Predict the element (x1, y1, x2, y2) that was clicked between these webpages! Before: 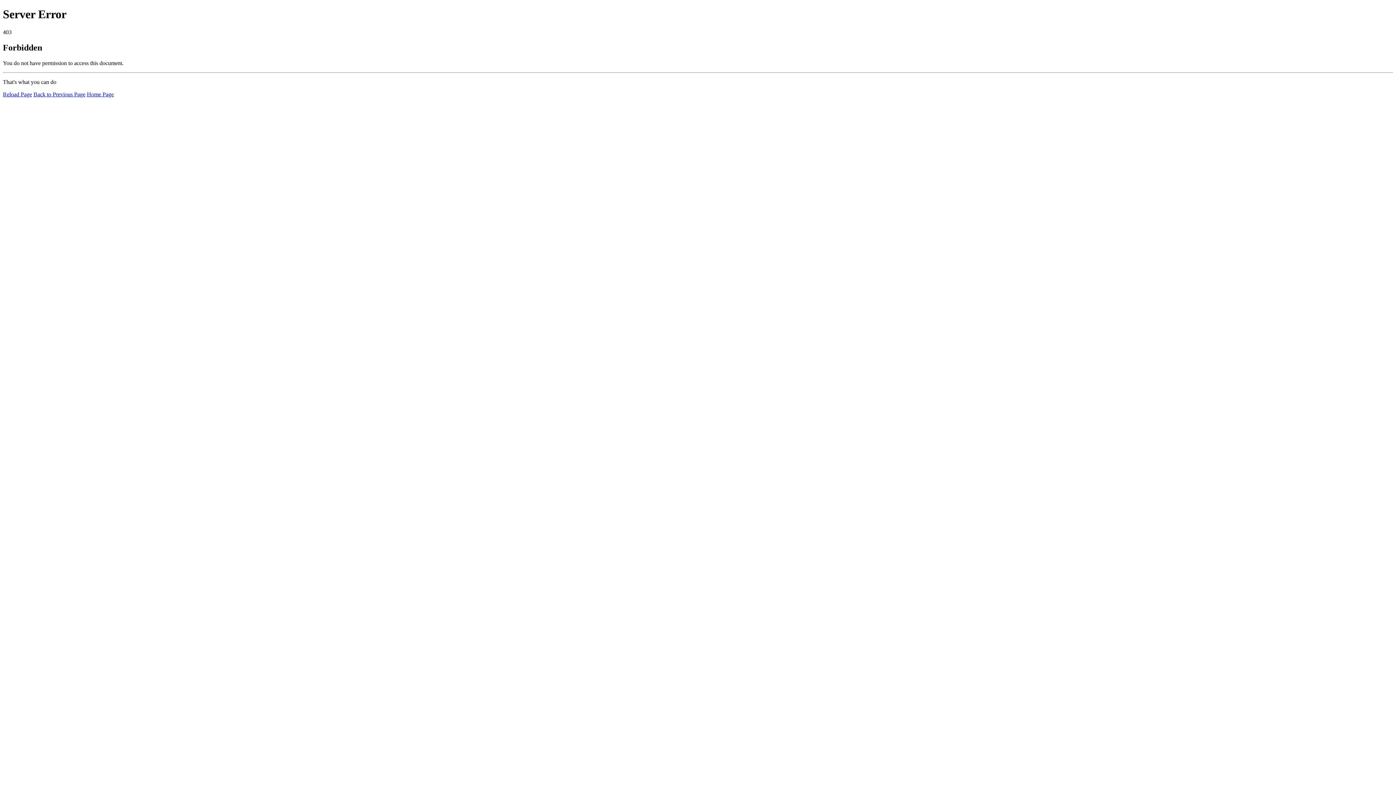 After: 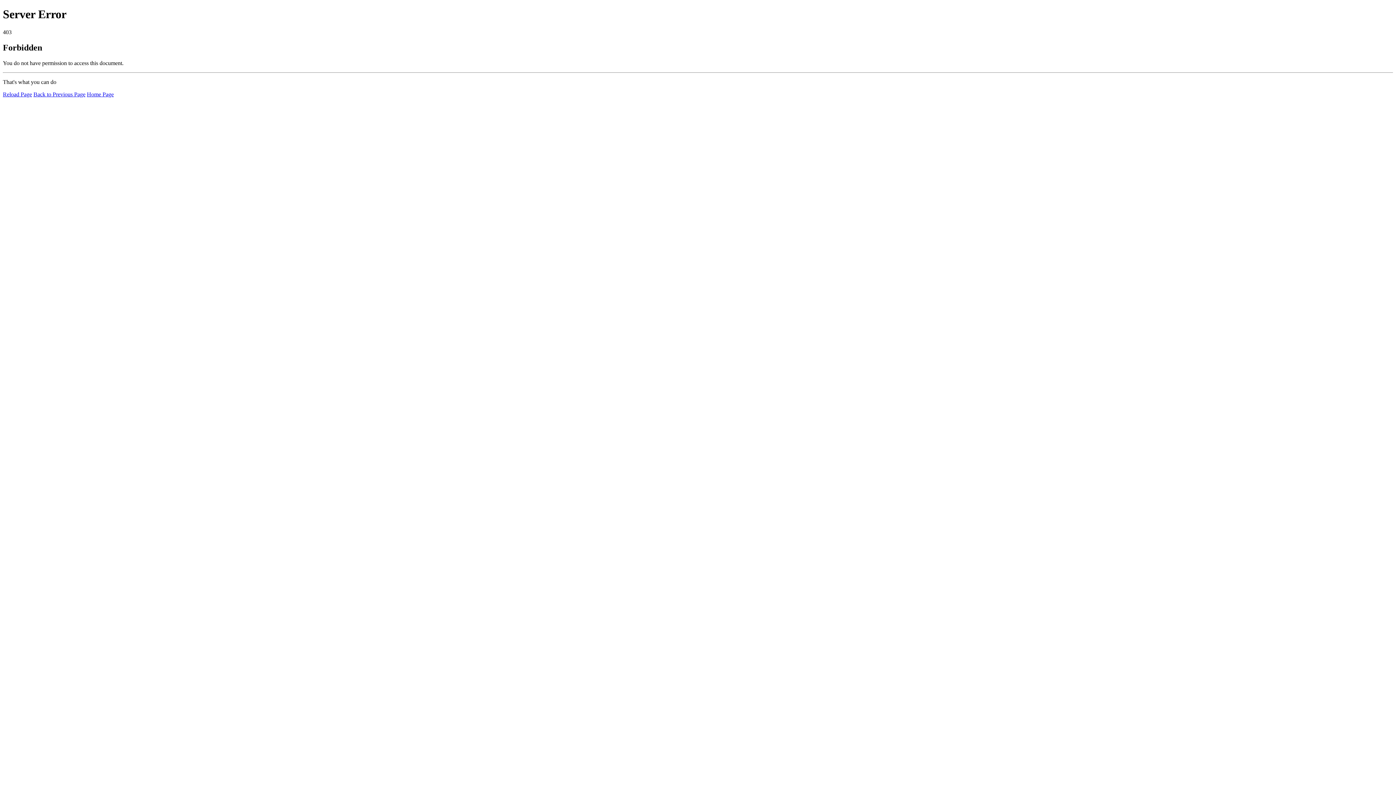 Action: bbox: (86, 91, 113, 97) label: Home Page